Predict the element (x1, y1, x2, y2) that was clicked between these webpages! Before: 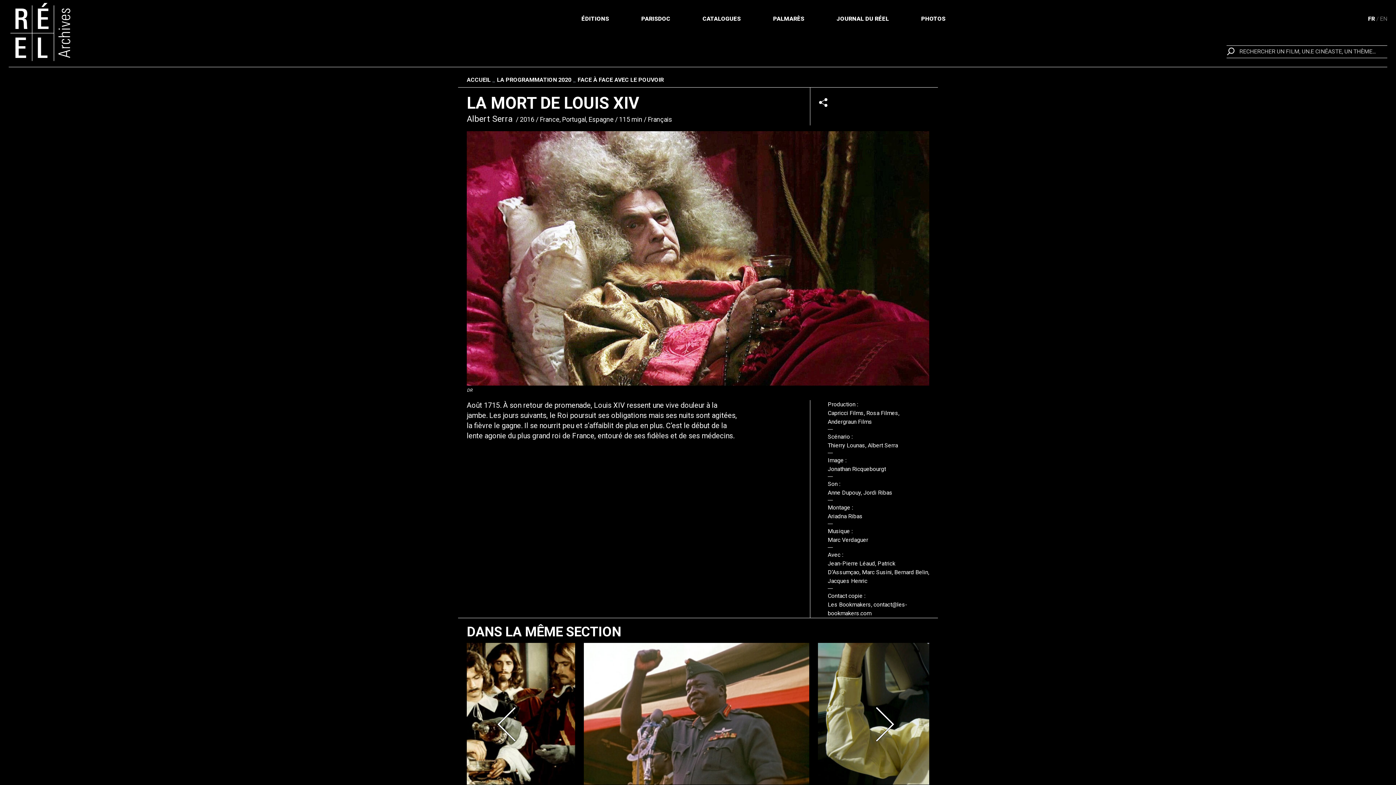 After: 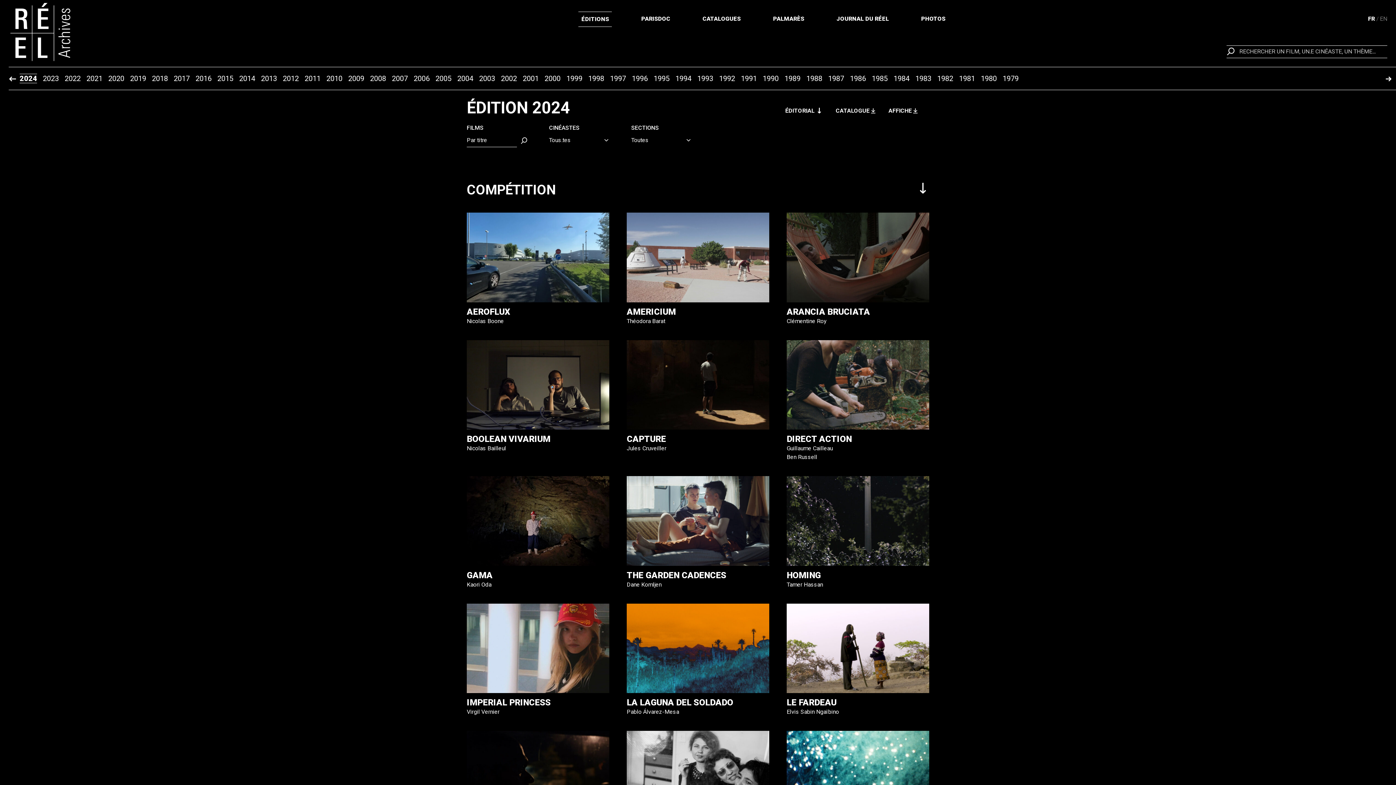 Action: bbox: (578, 11, 612, 26) label: ÉDITIONS